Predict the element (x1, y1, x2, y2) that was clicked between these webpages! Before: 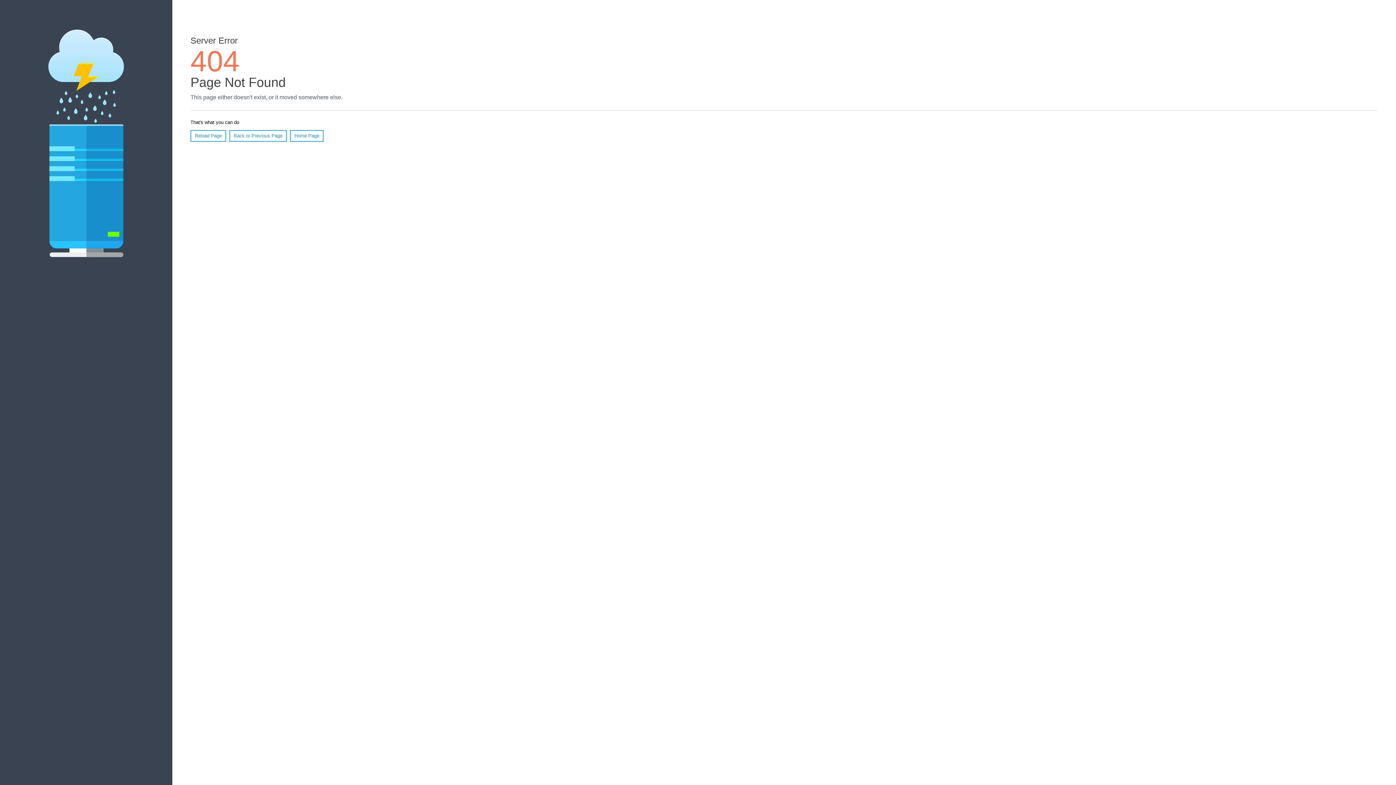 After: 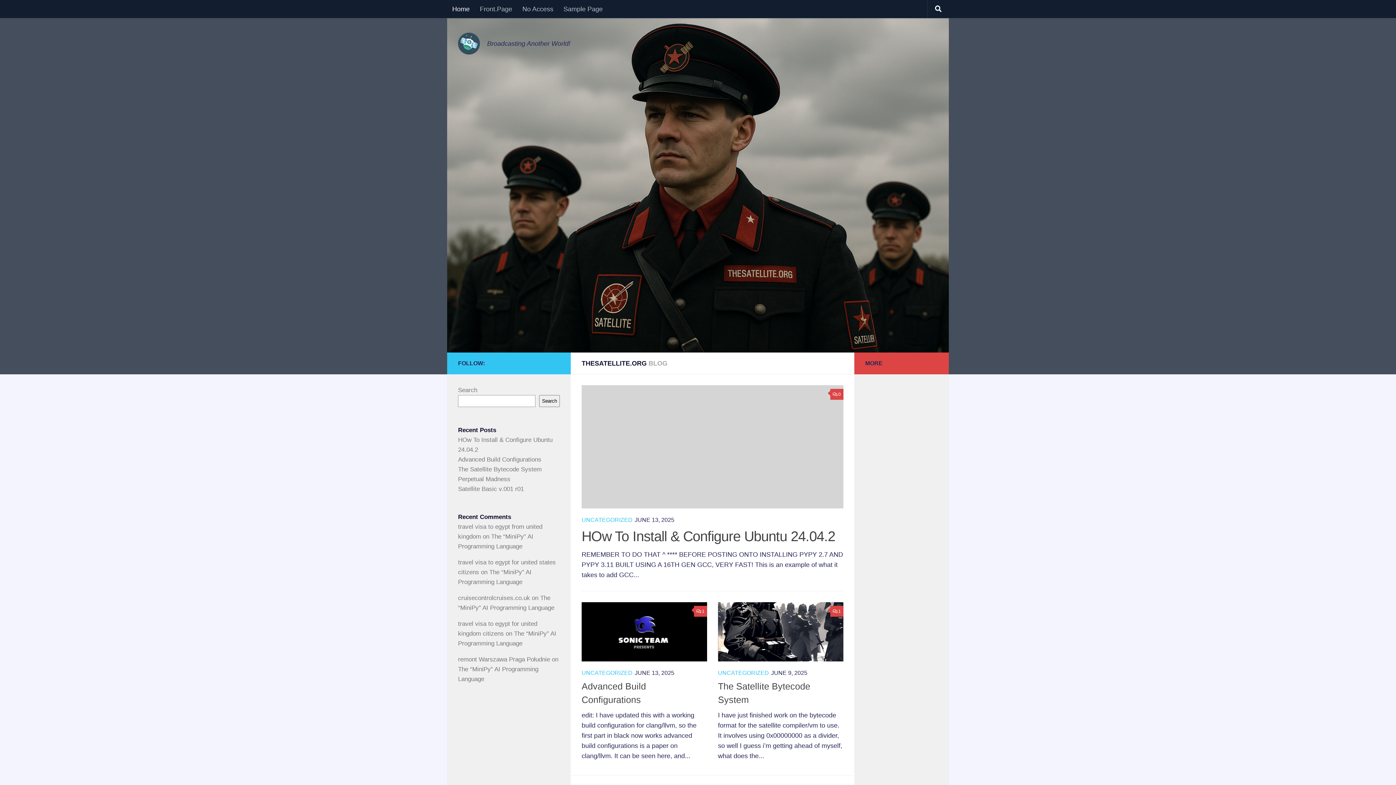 Action: label: Home Page bbox: (290, 130, 323, 141)